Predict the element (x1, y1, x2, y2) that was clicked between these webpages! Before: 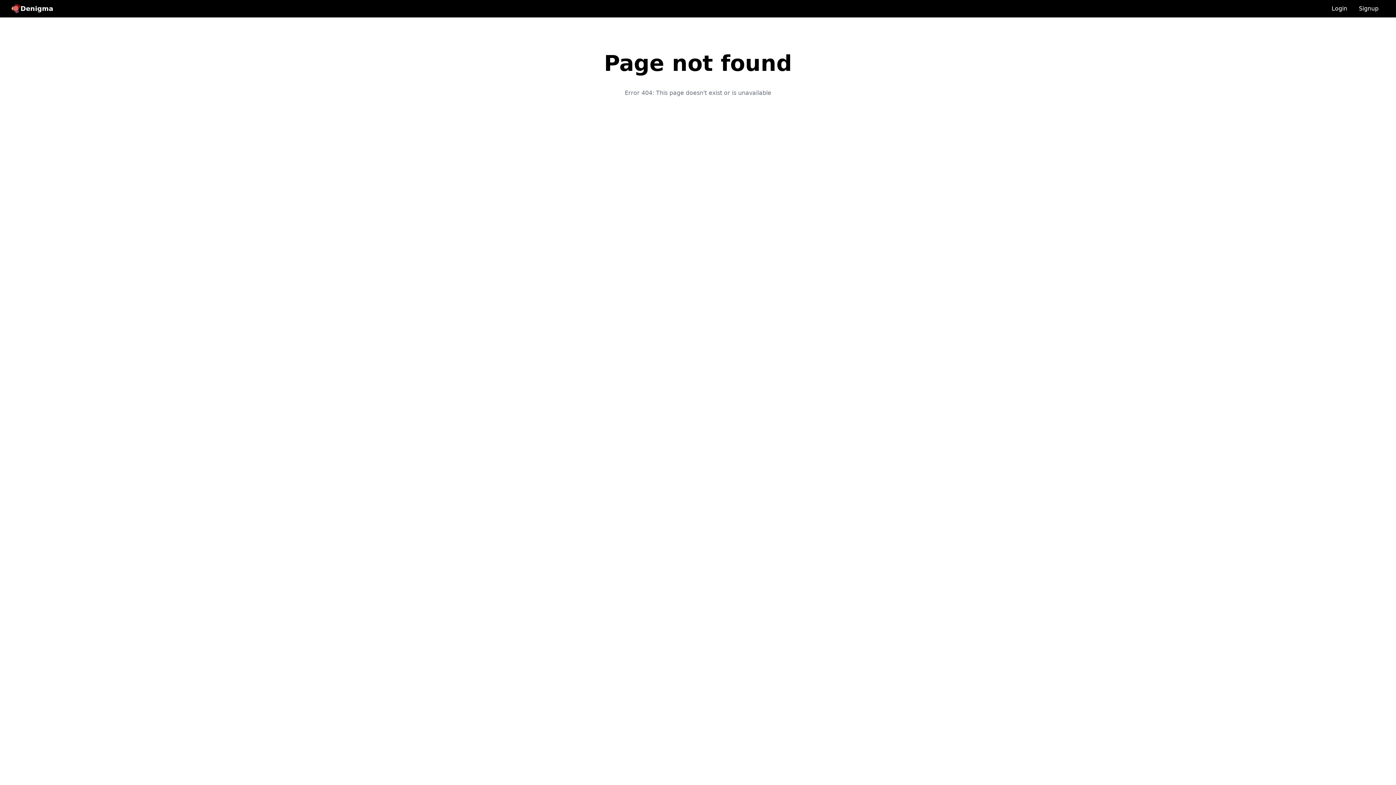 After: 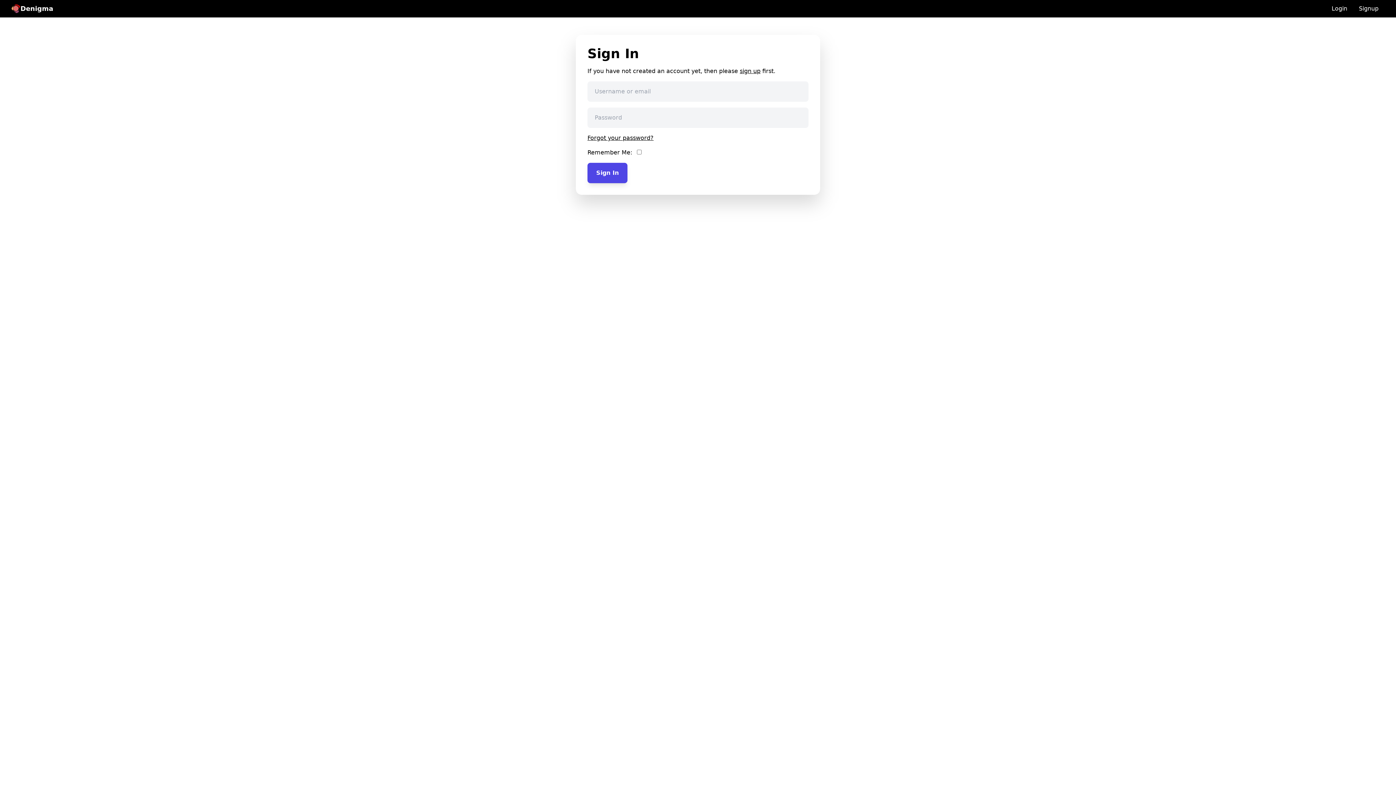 Action: bbox: (1326, 0, 1353, 17) label: Login